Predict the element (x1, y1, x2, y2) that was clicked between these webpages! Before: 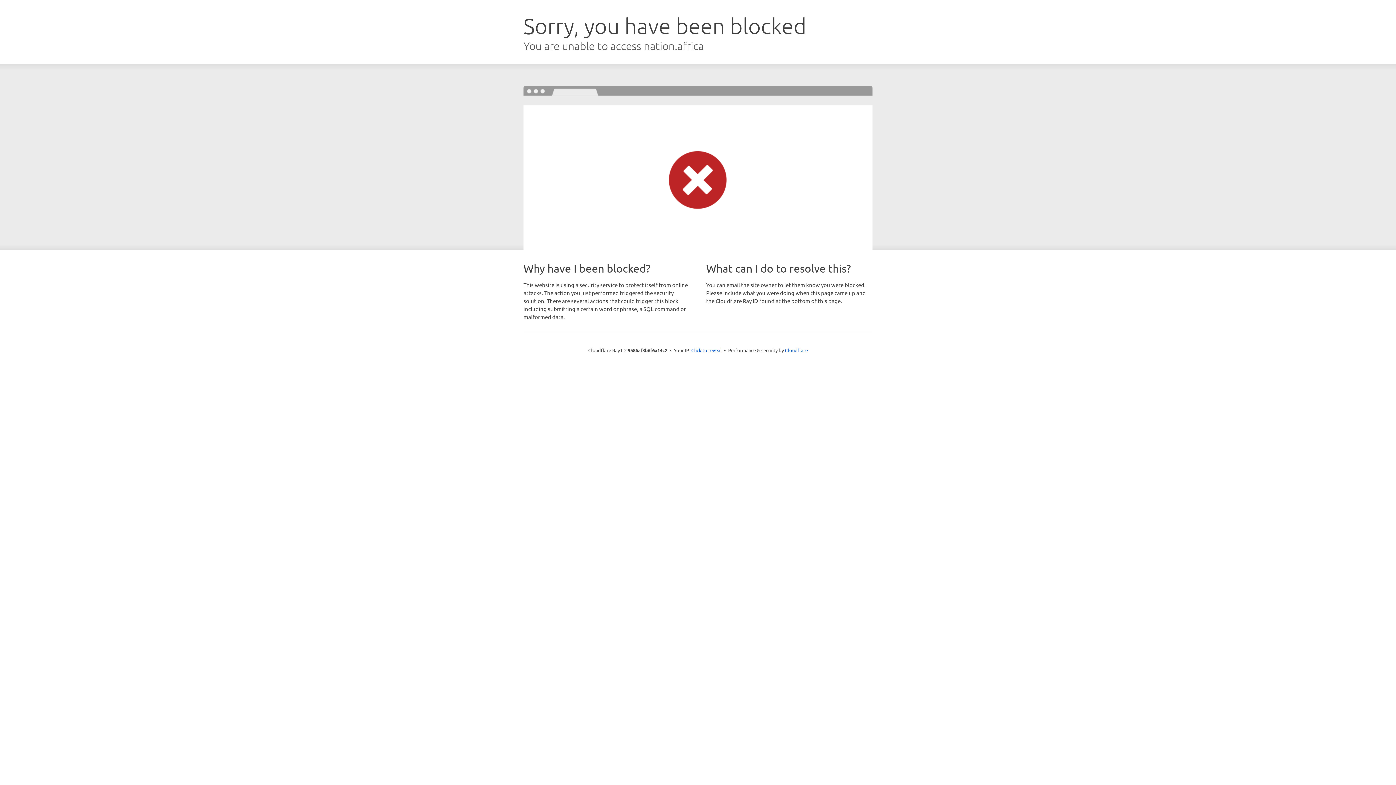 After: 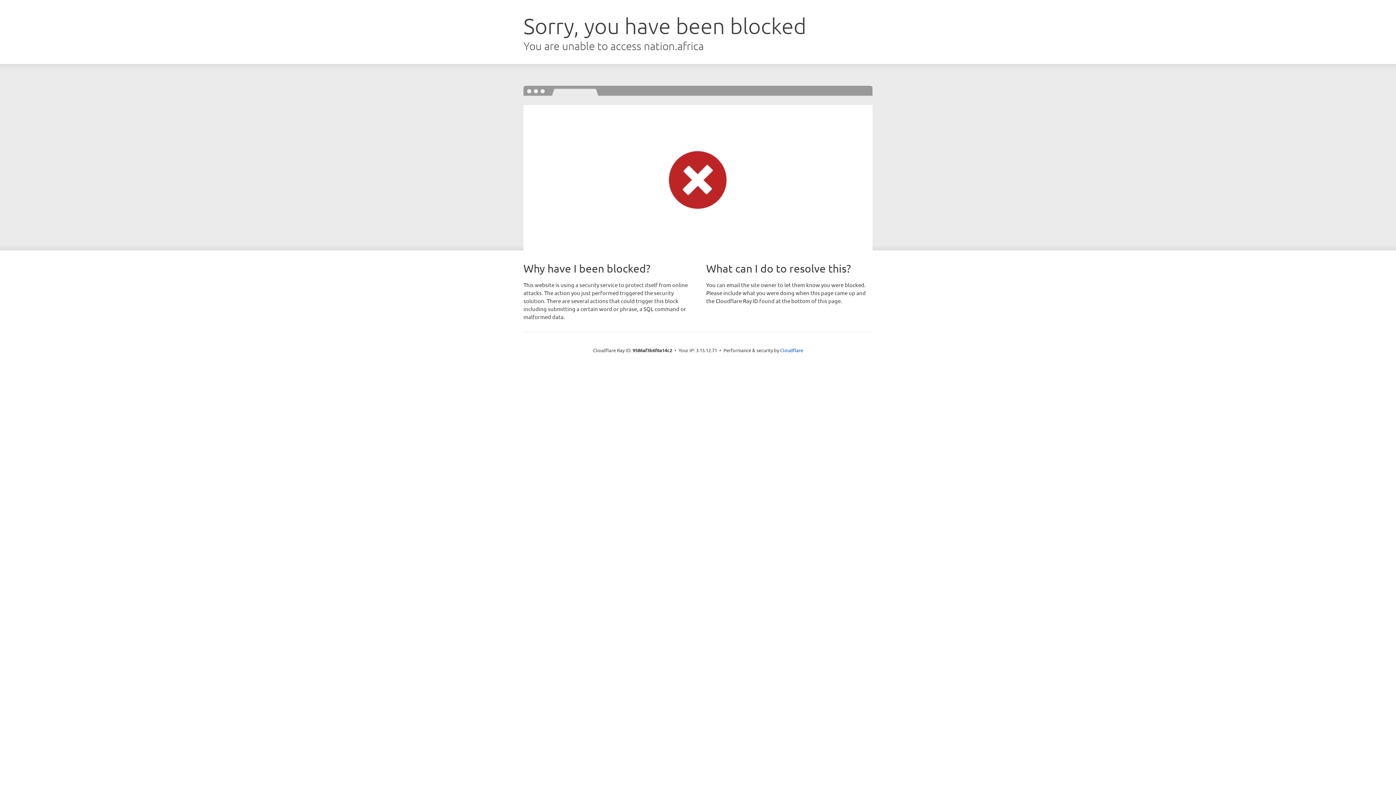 Action: bbox: (691, 346, 722, 353) label: Click to reveal